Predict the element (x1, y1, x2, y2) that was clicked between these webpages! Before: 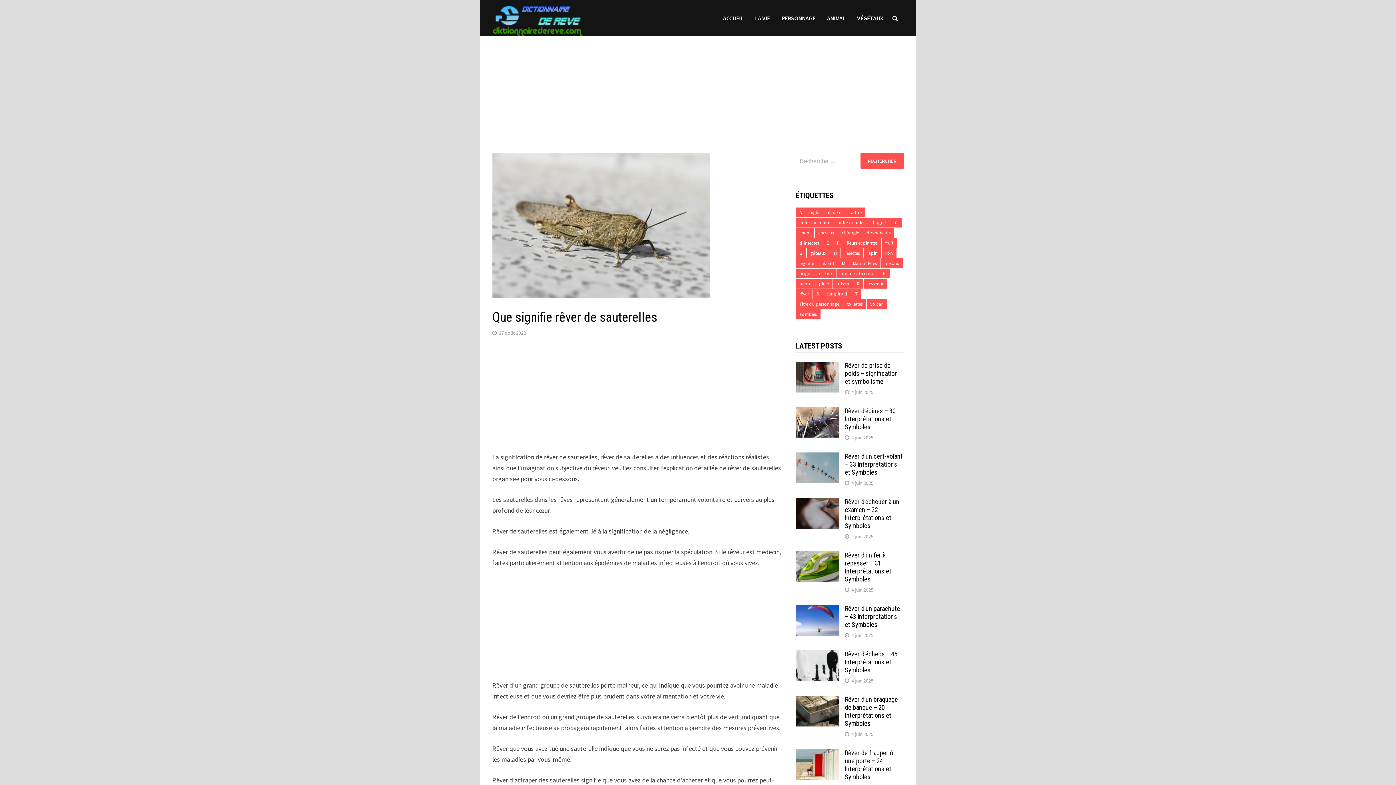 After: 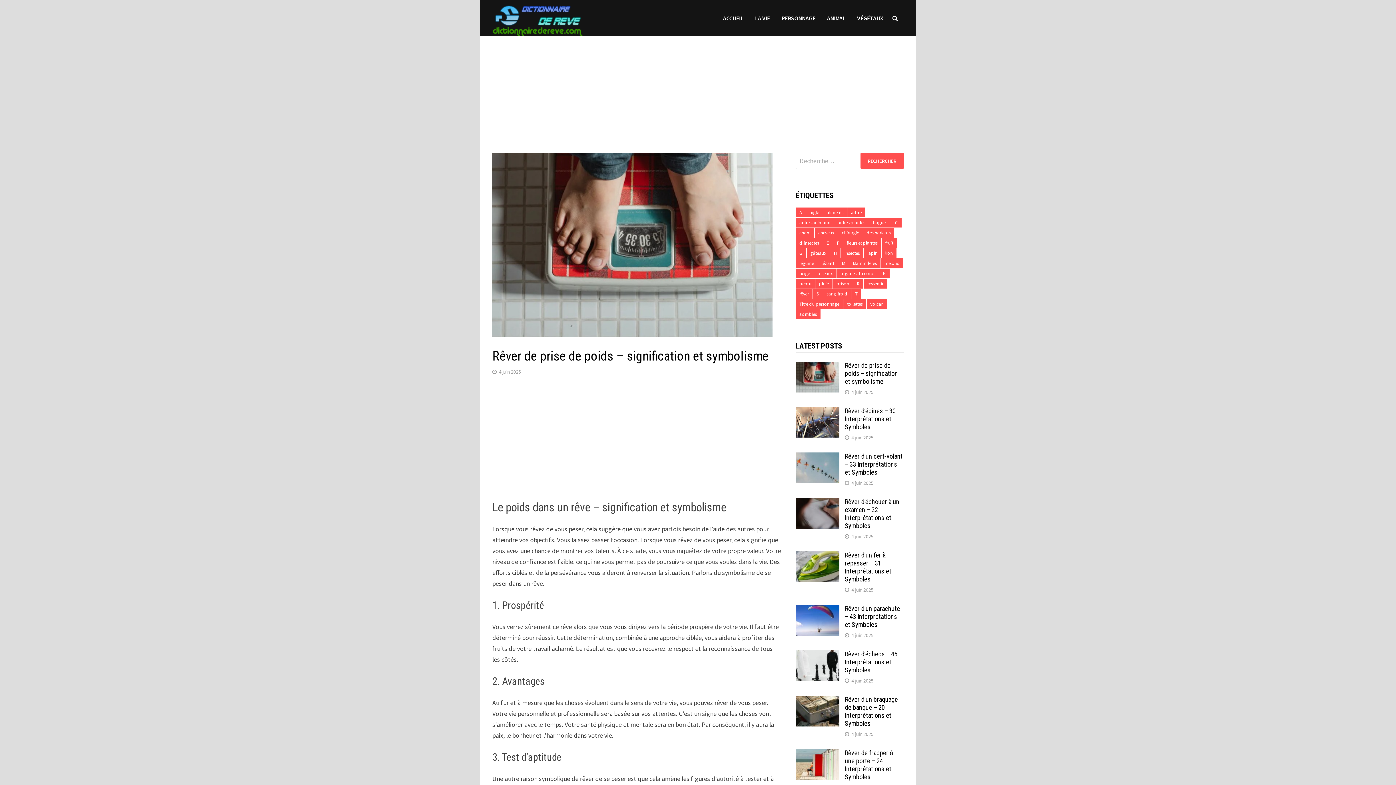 Action: bbox: (795, 362, 839, 370)